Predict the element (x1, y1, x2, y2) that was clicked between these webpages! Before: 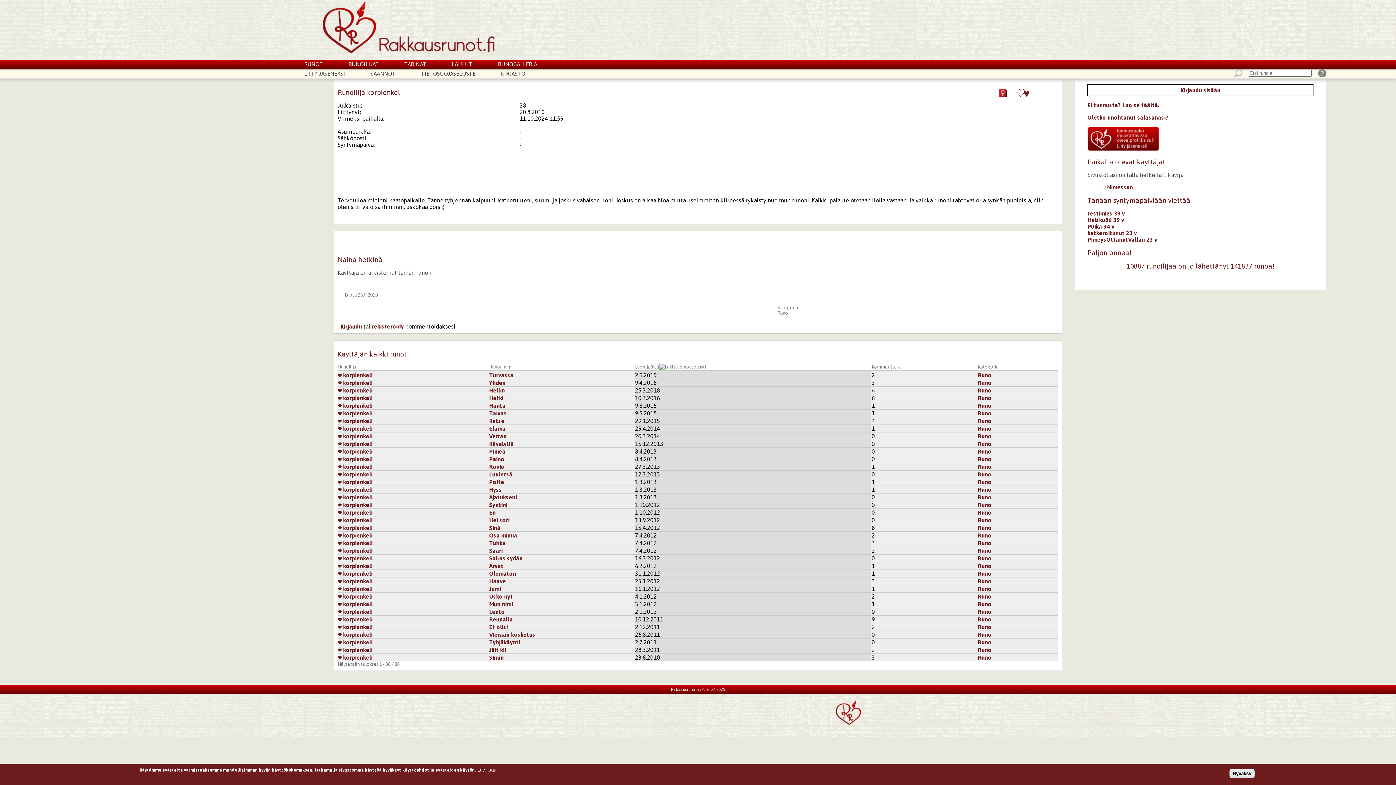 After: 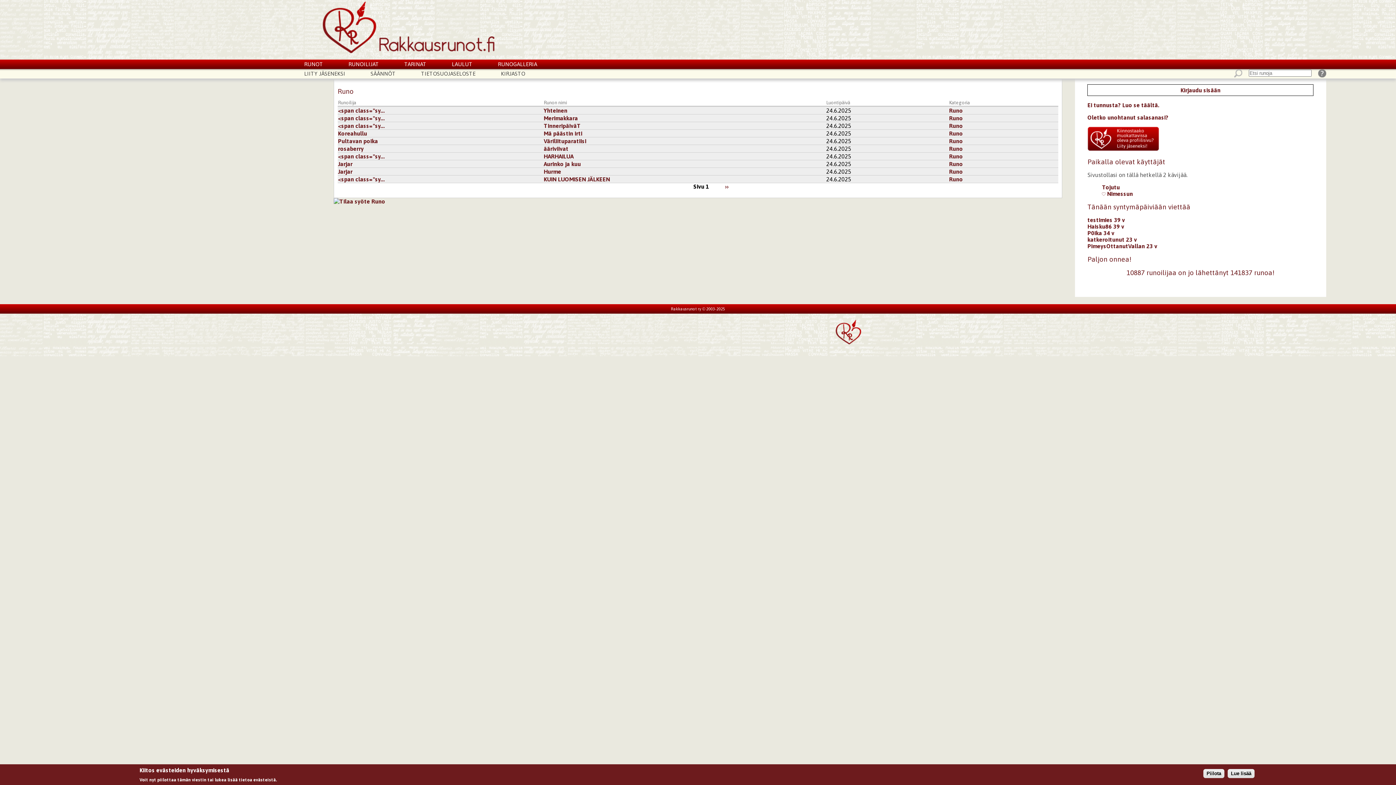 Action: bbox: (978, 394, 991, 401) label: Runo